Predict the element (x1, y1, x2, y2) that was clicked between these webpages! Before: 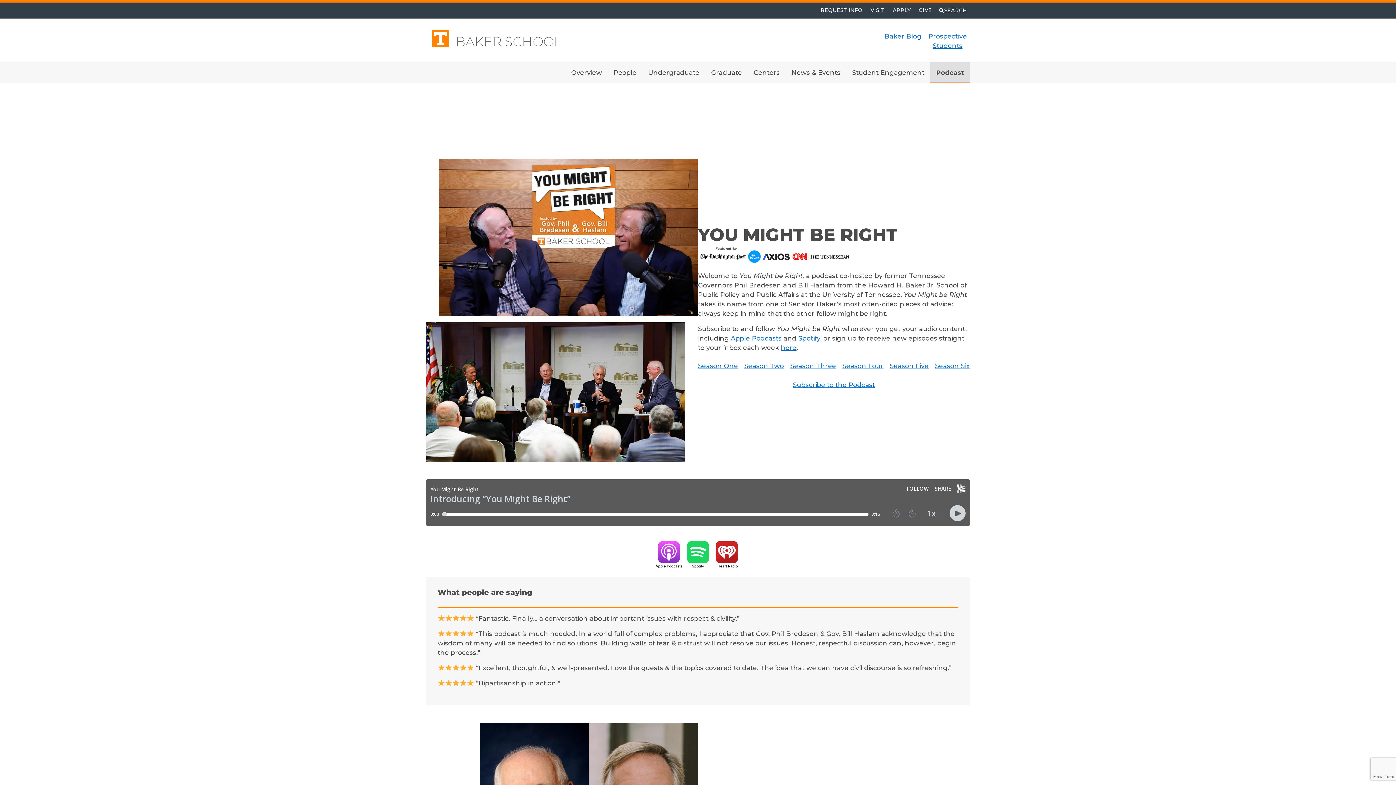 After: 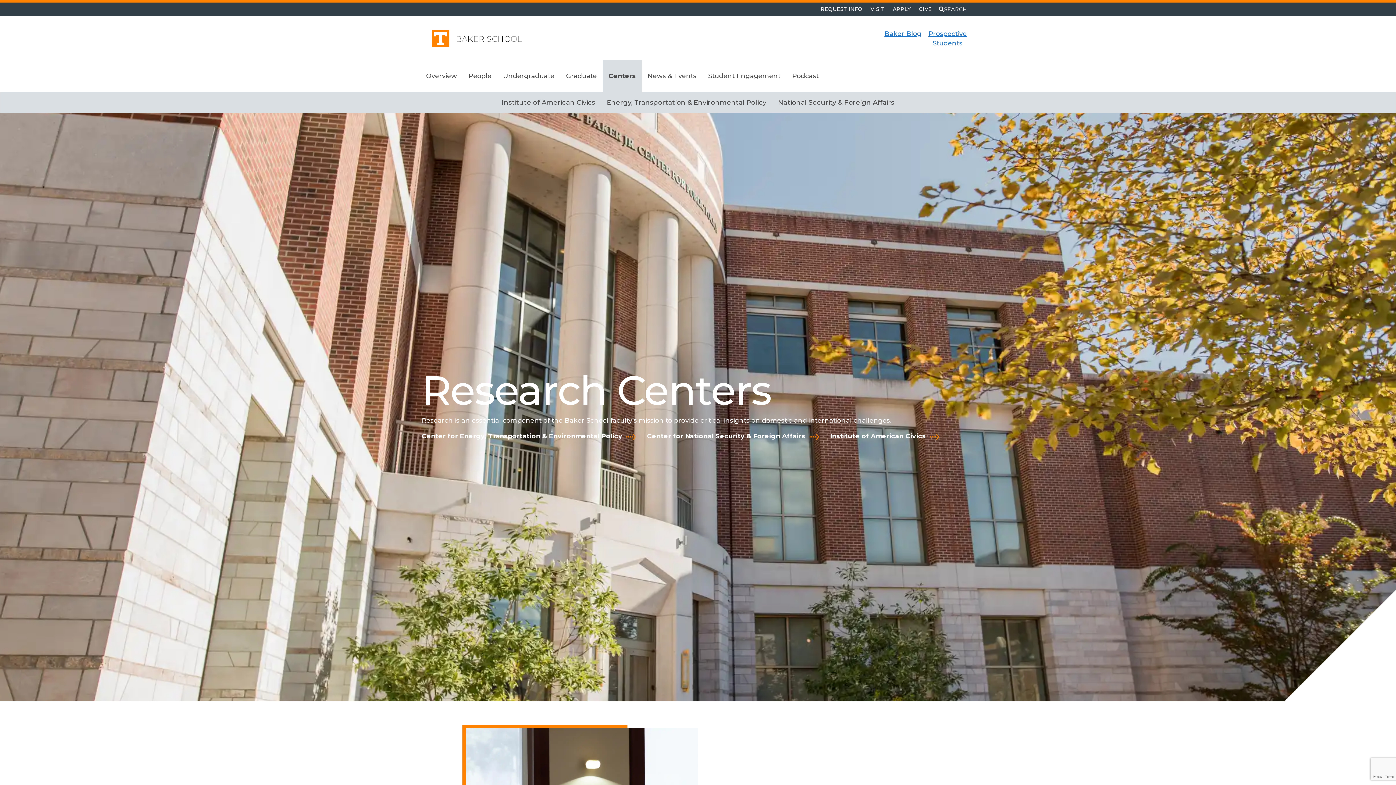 Action: bbox: (748, 62, 785, 83) label: Centers